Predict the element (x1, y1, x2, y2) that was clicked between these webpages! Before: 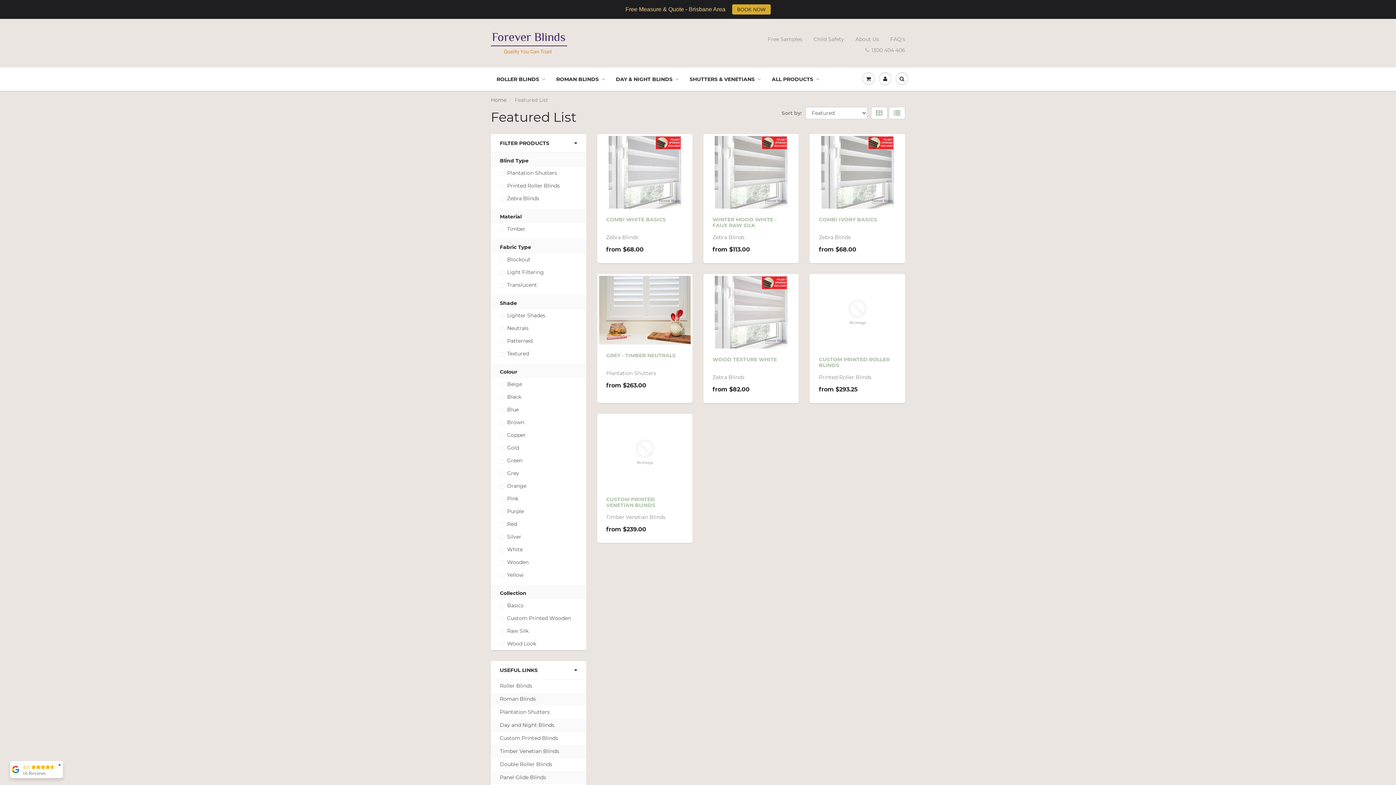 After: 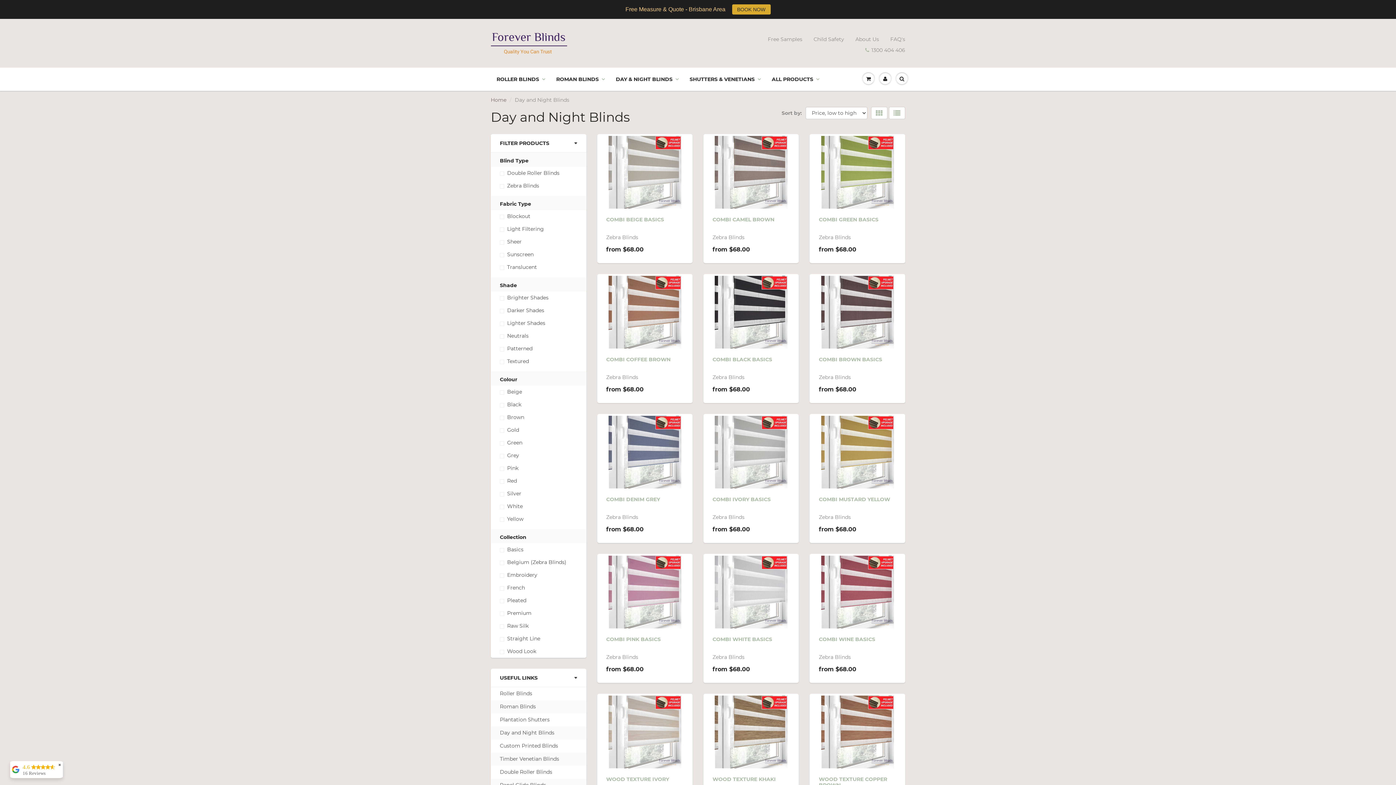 Action: bbox: (490, 719, 586, 732) label: Day and Night Blinds